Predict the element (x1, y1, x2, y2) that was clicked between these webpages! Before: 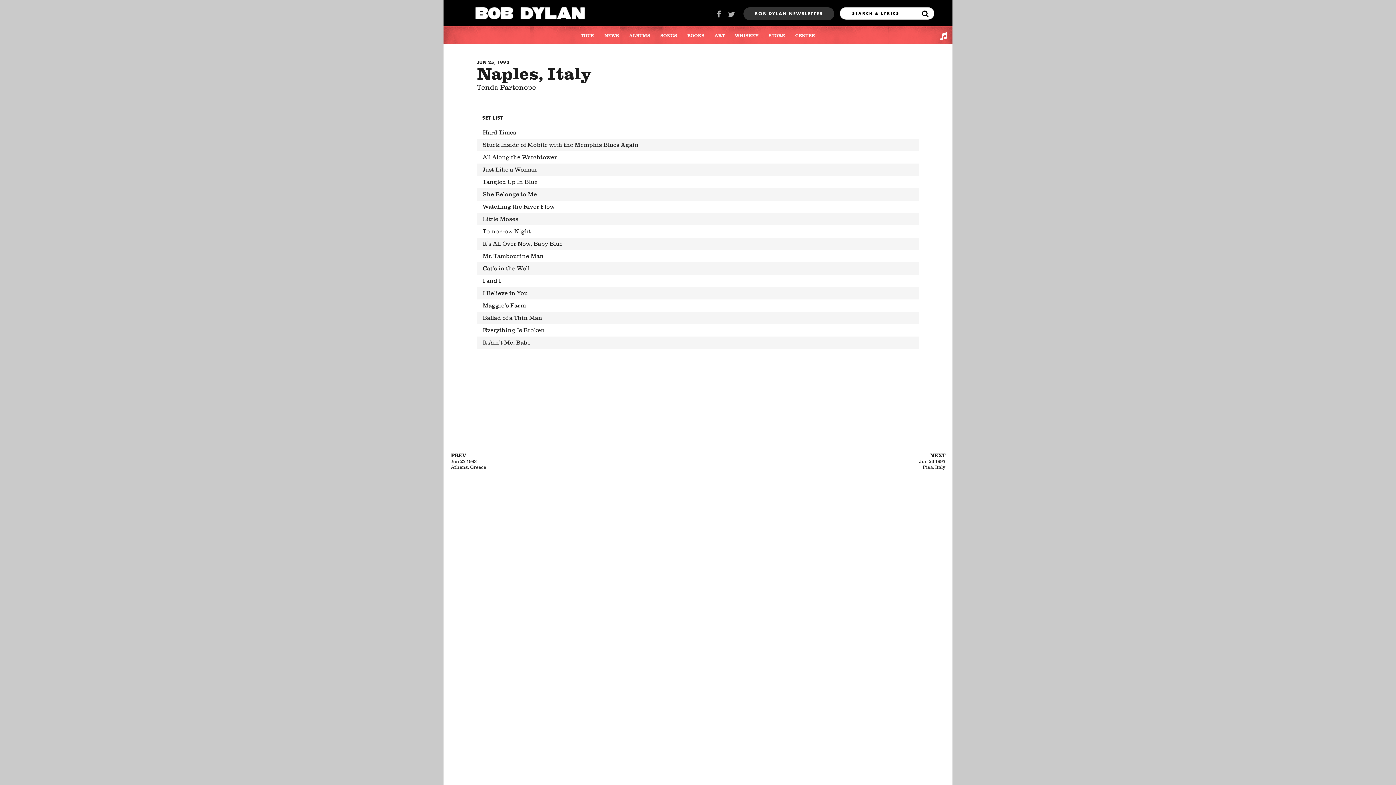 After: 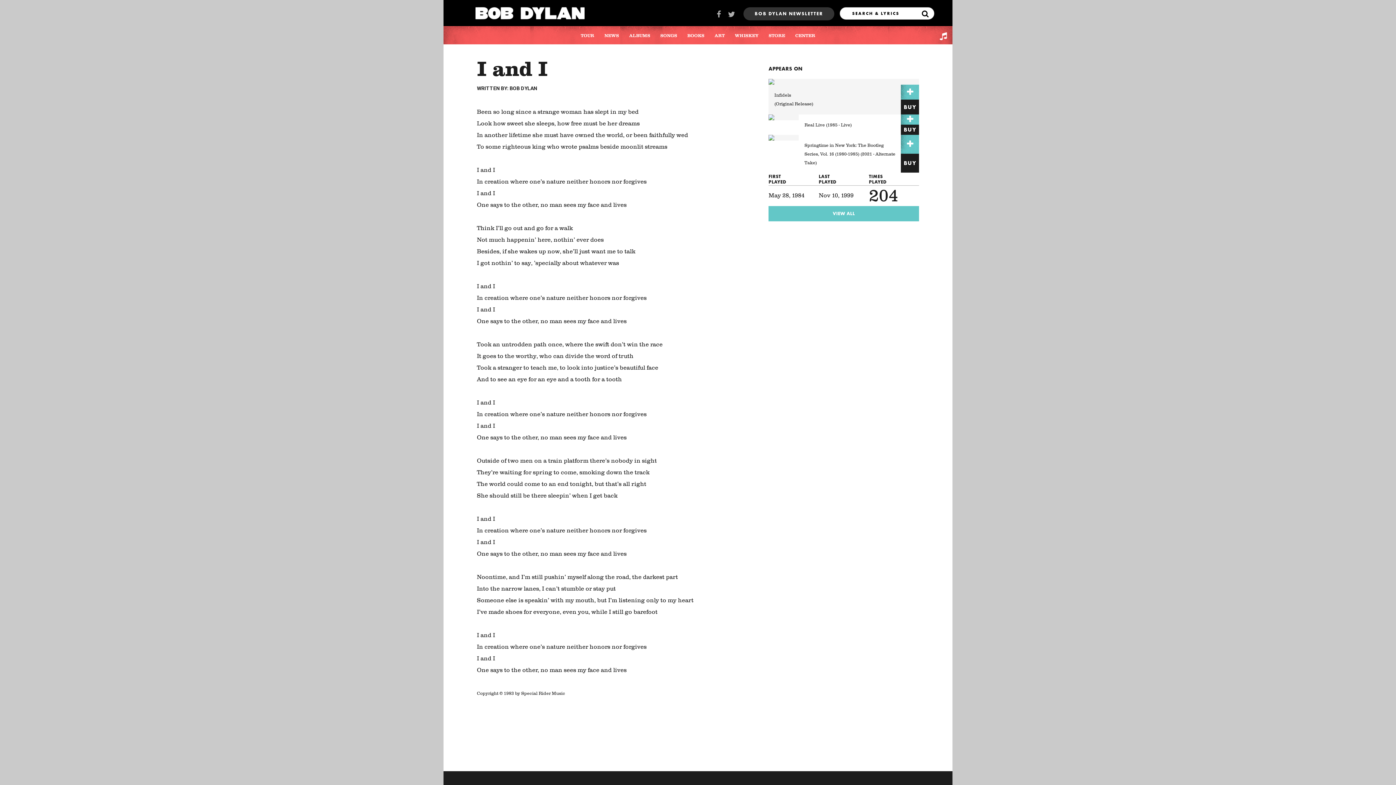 Action: label: I and I bbox: (477, 274, 919, 287)